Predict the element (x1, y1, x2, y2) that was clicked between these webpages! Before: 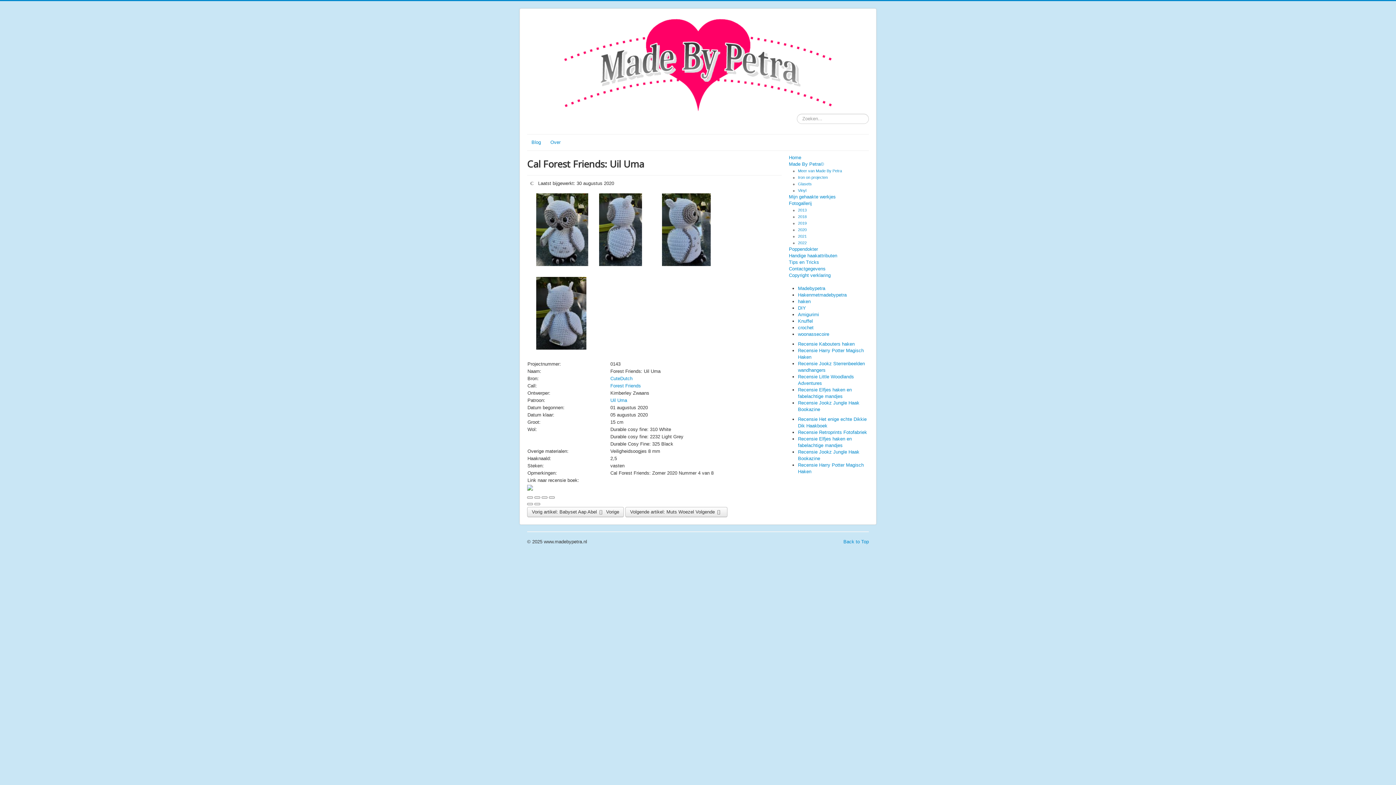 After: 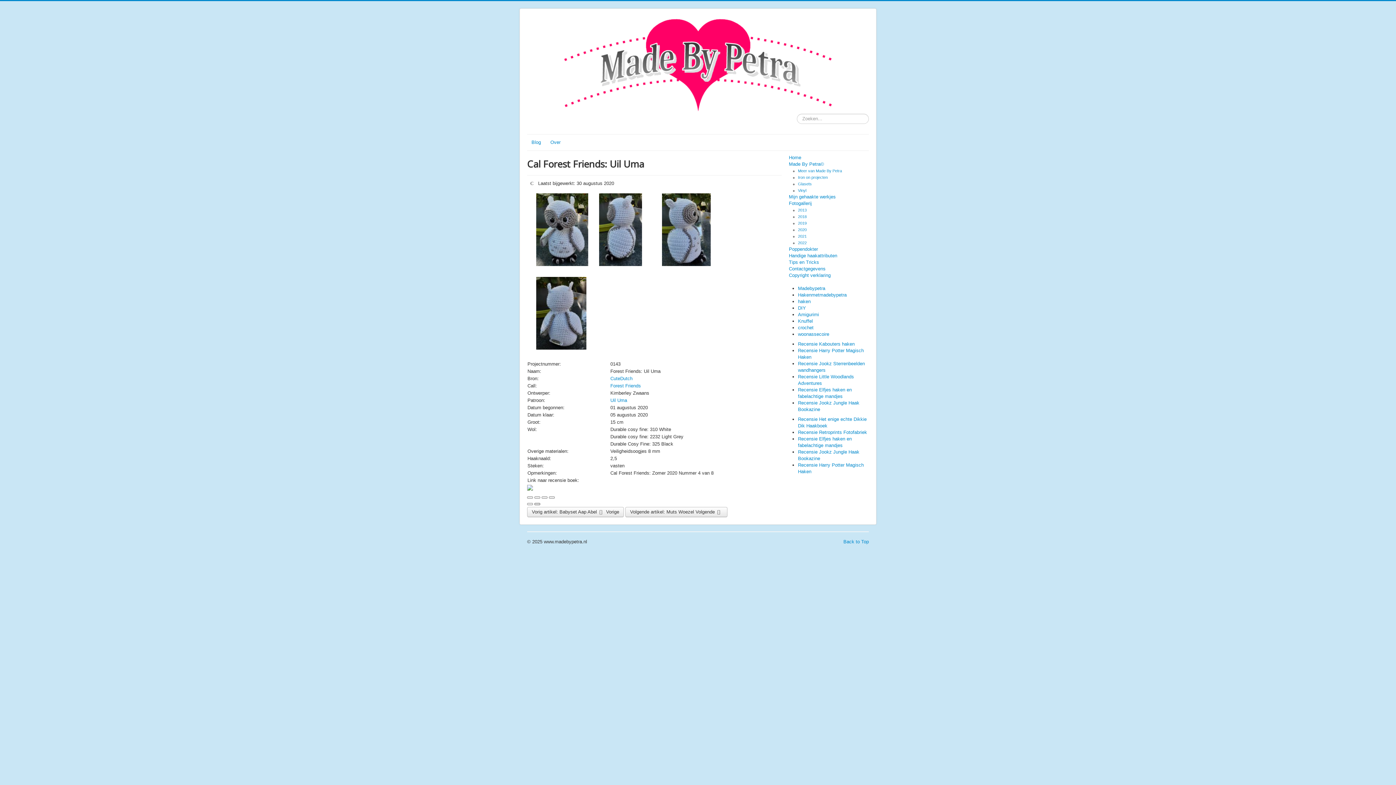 Action: bbox: (534, 503, 540, 505)